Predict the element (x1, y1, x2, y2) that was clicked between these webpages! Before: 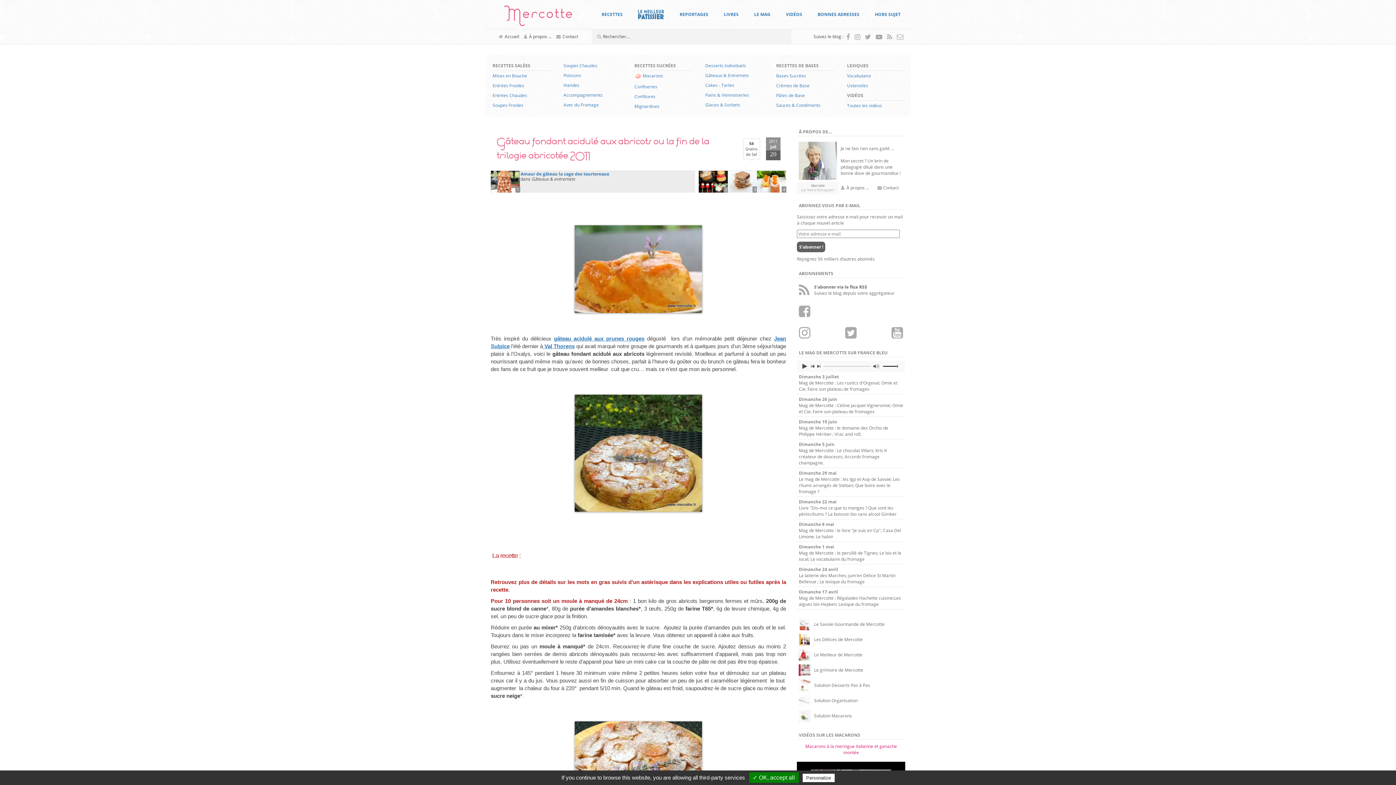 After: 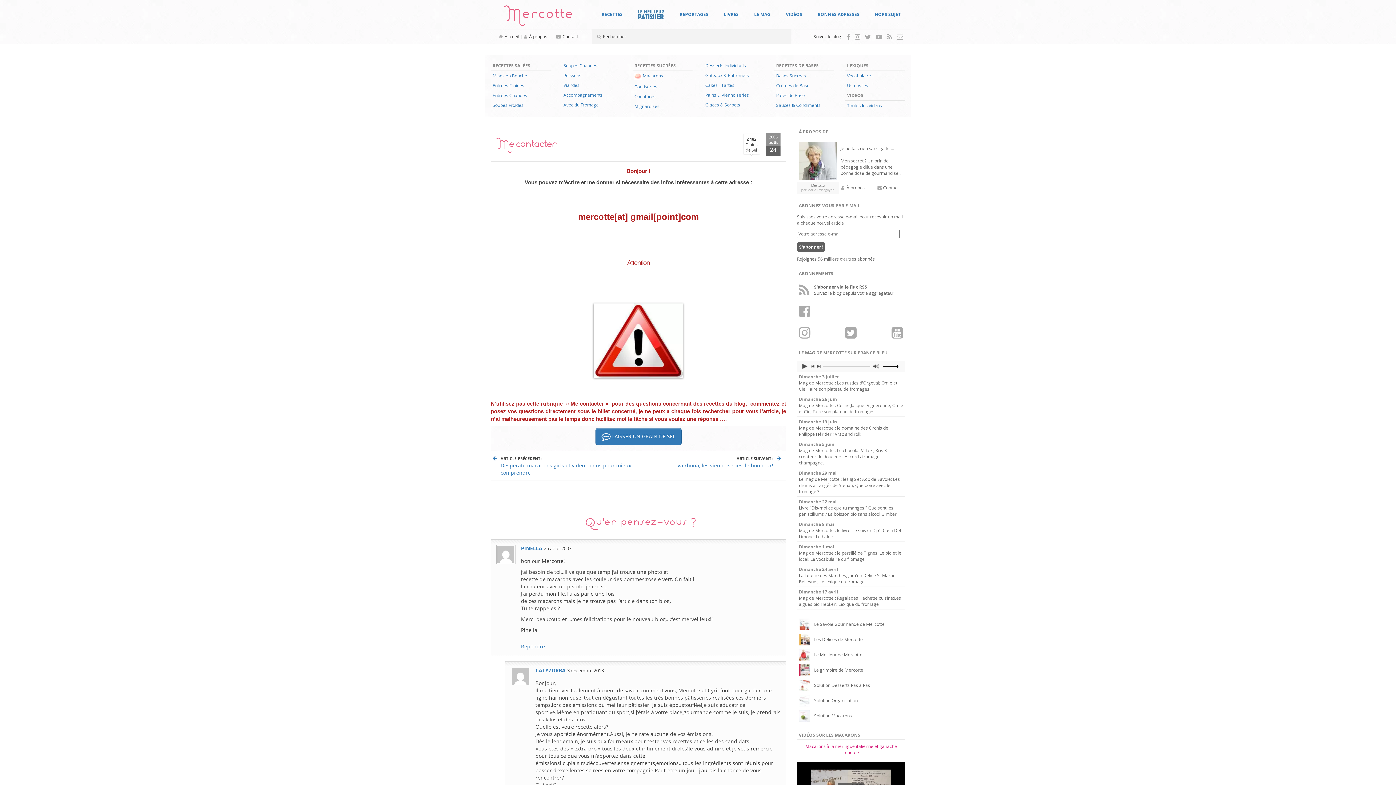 Action: label: Contact bbox: (877, 184, 898, 190)